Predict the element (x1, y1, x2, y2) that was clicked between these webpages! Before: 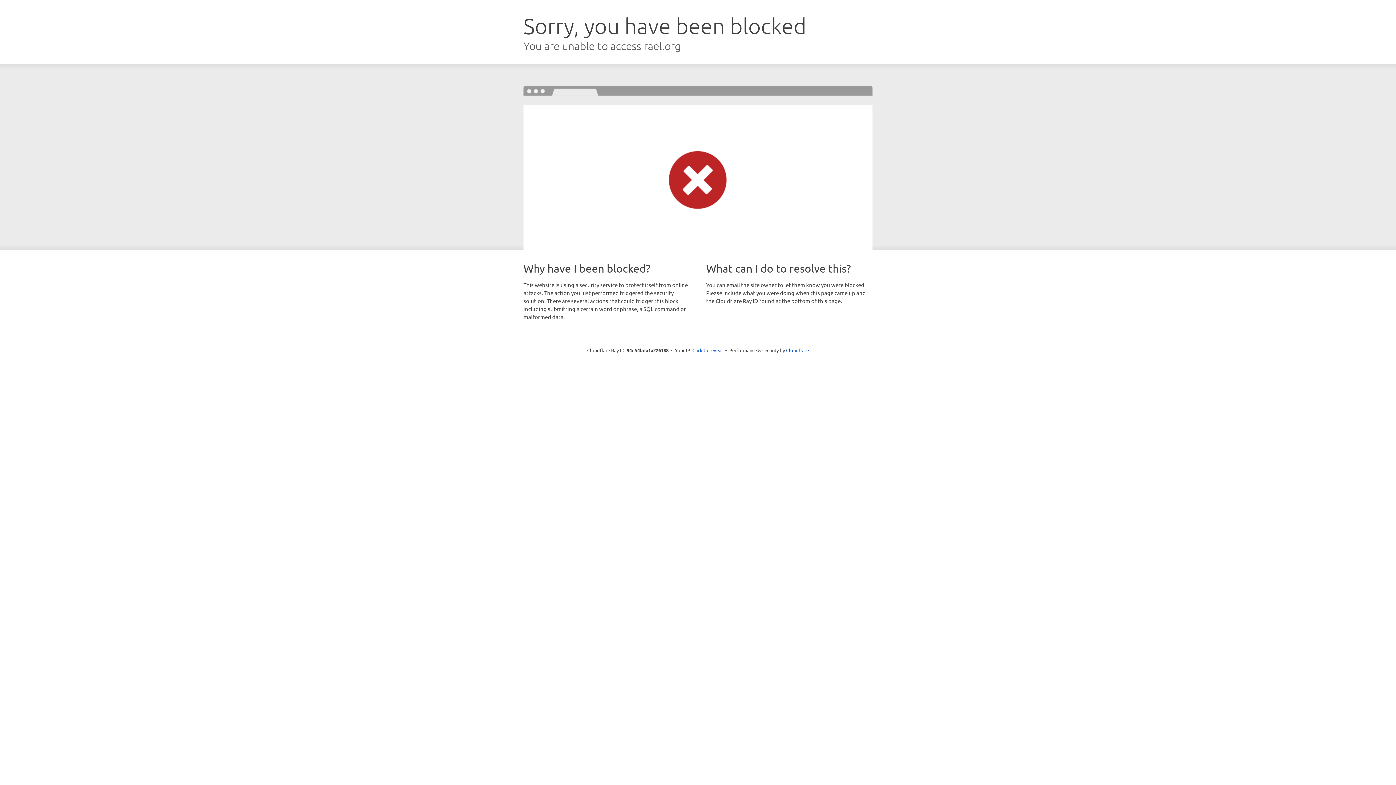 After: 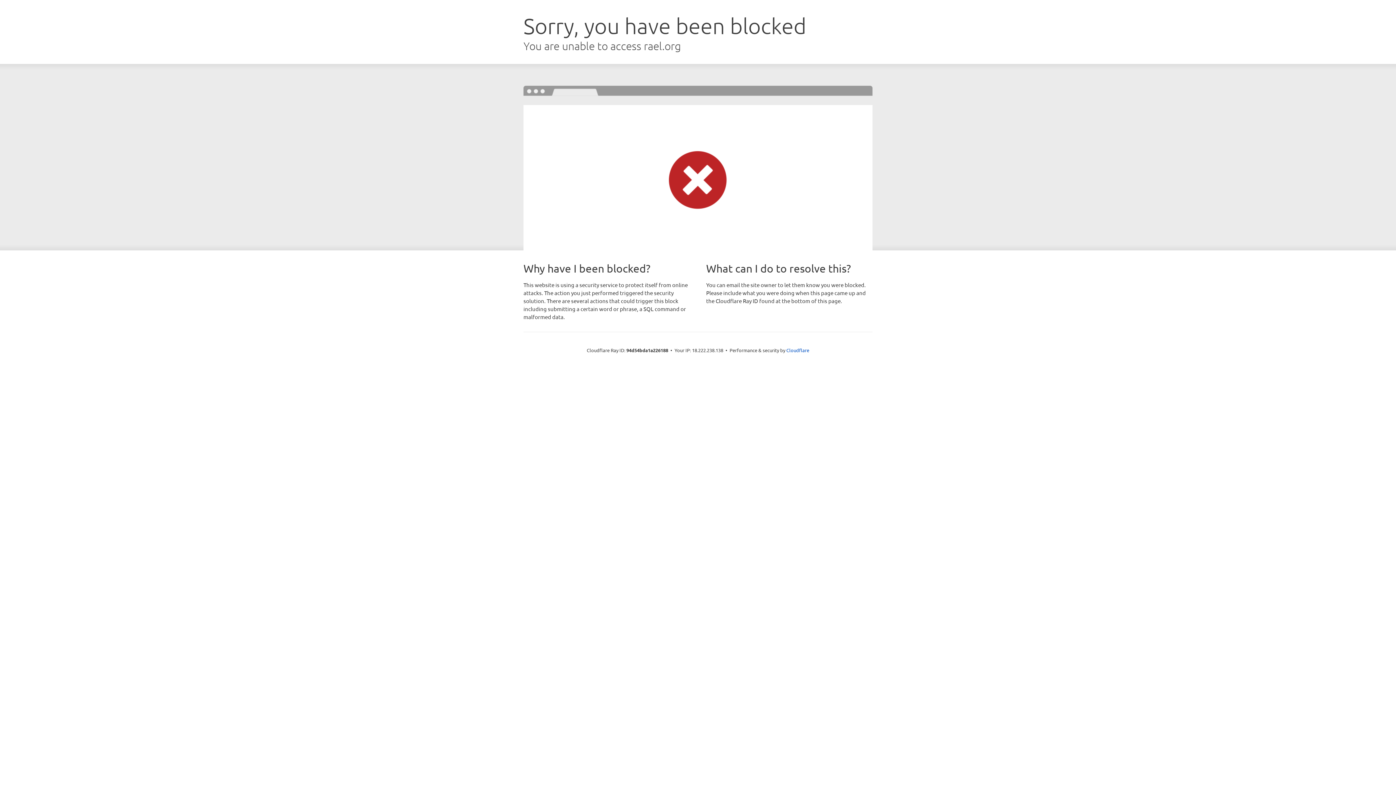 Action: bbox: (692, 346, 723, 353) label: Click to reveal